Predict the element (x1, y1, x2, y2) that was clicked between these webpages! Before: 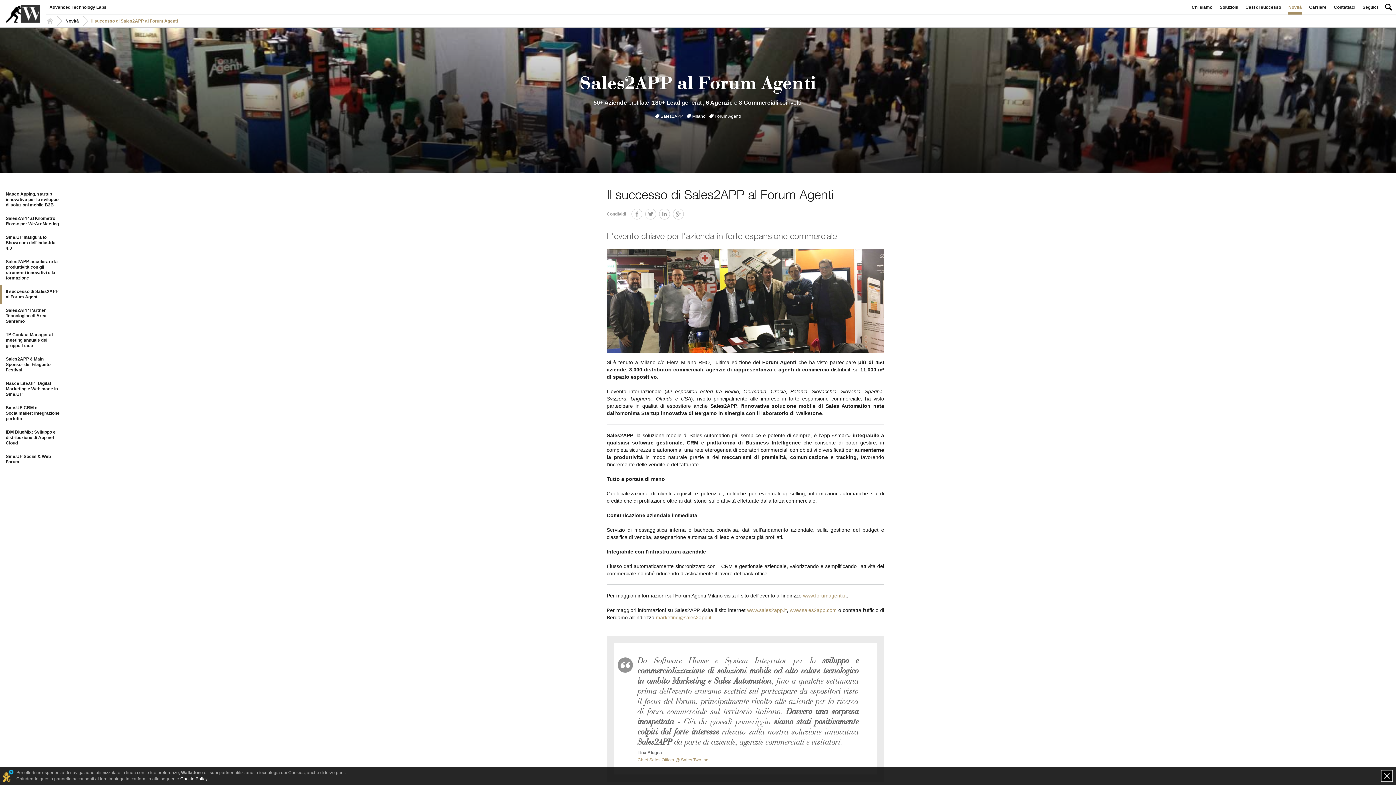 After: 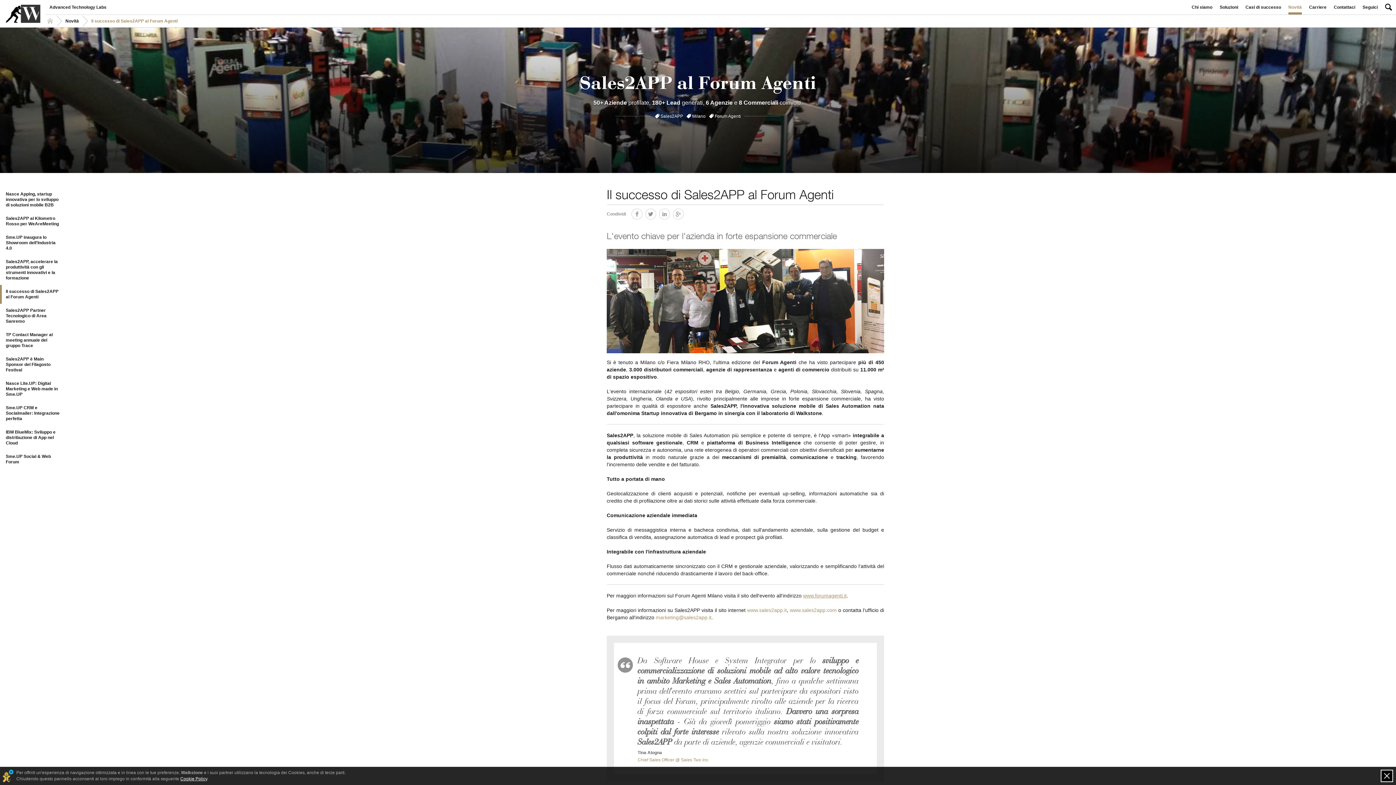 Action: bbox: (803, 593, 846, 598) label: www.forumagenti.it